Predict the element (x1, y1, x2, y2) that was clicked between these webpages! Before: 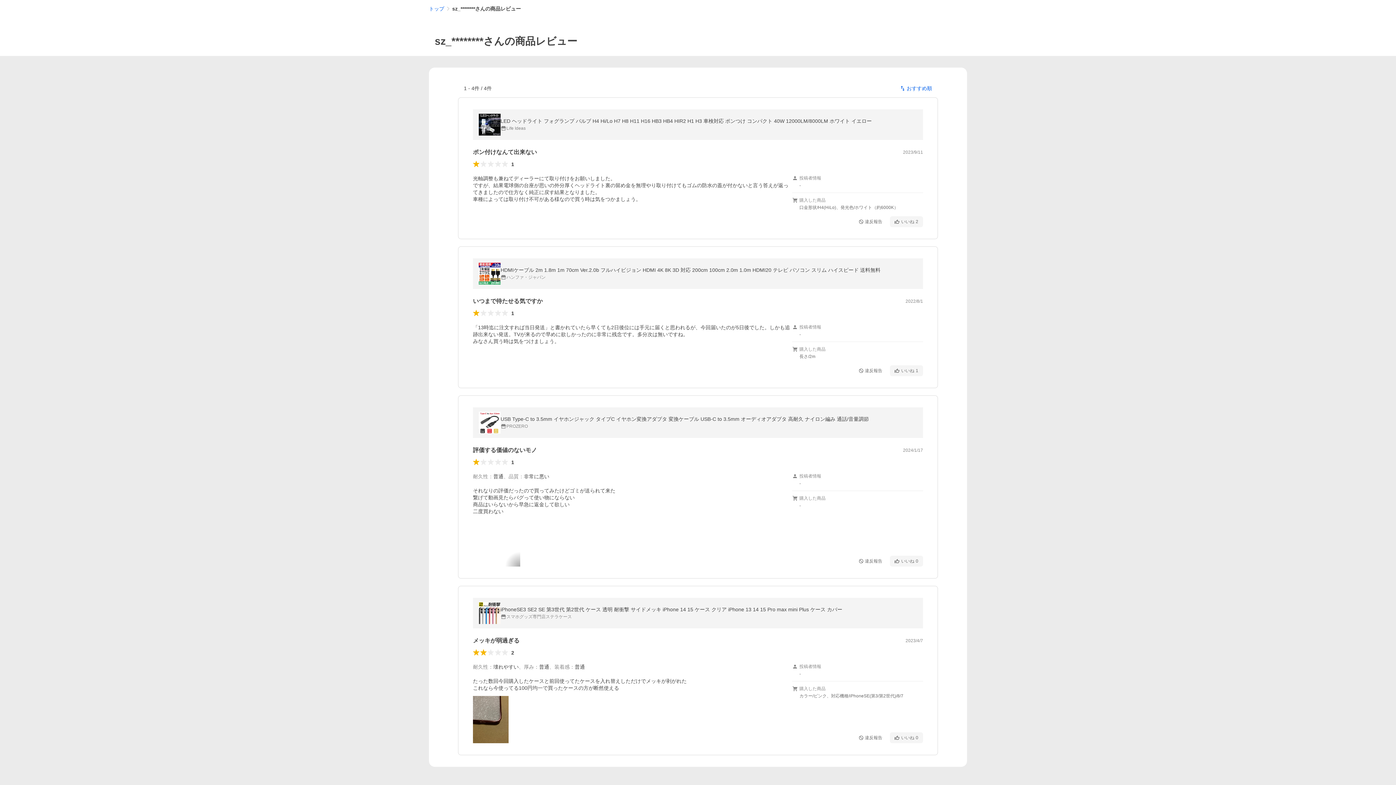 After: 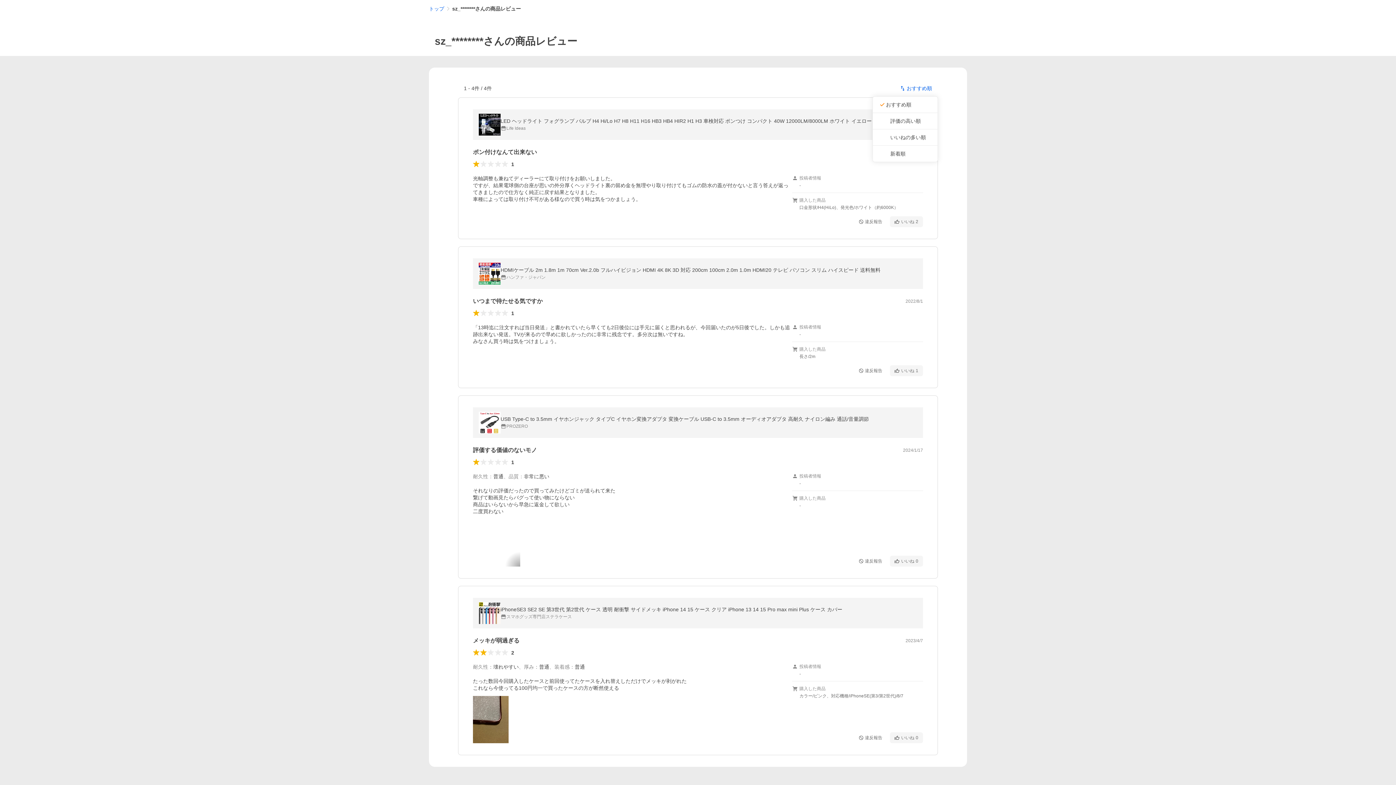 Action: bbox: (895, 83, 938, 93) label: おすすめ順